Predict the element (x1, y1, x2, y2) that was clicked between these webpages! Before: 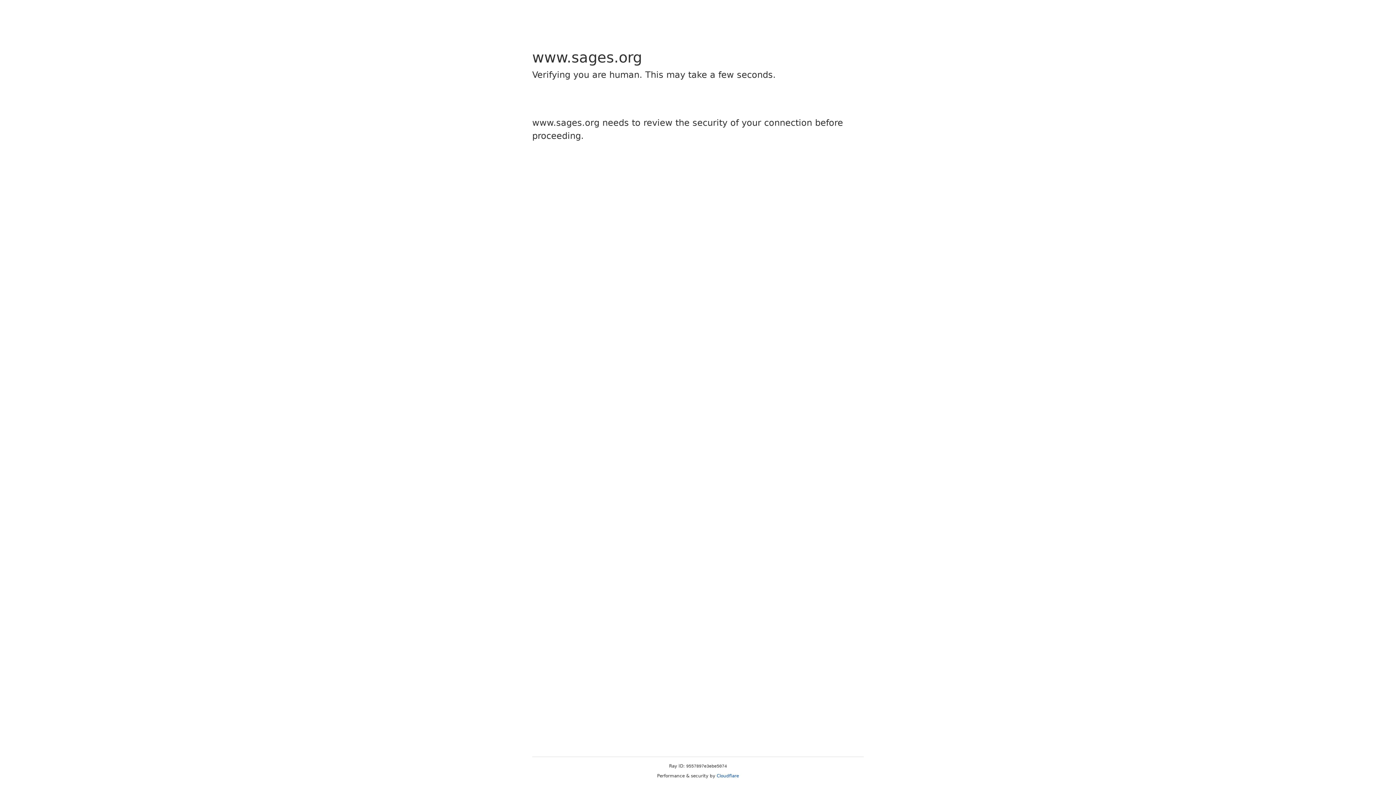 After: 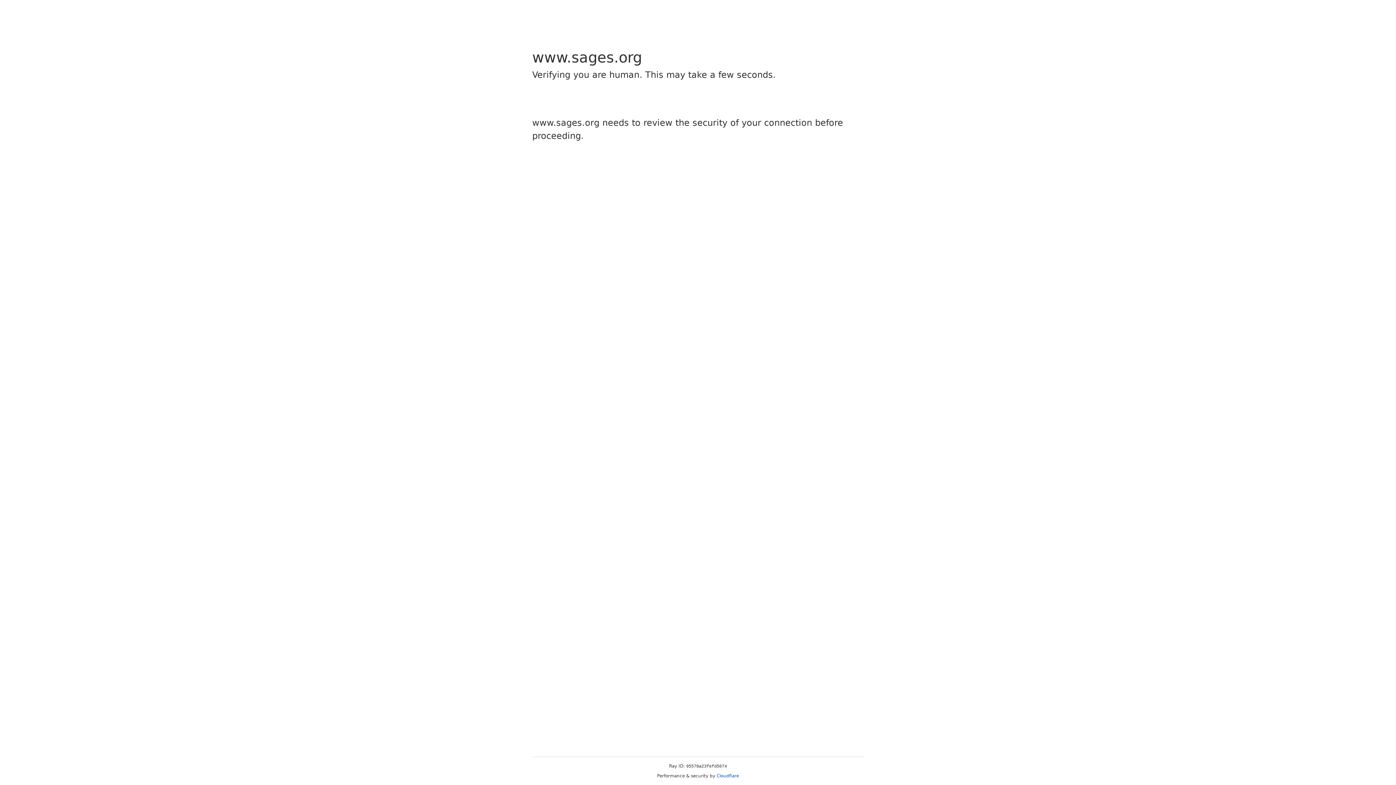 Action: bbox: (716, 773, 739, 778) label: Cloudflare